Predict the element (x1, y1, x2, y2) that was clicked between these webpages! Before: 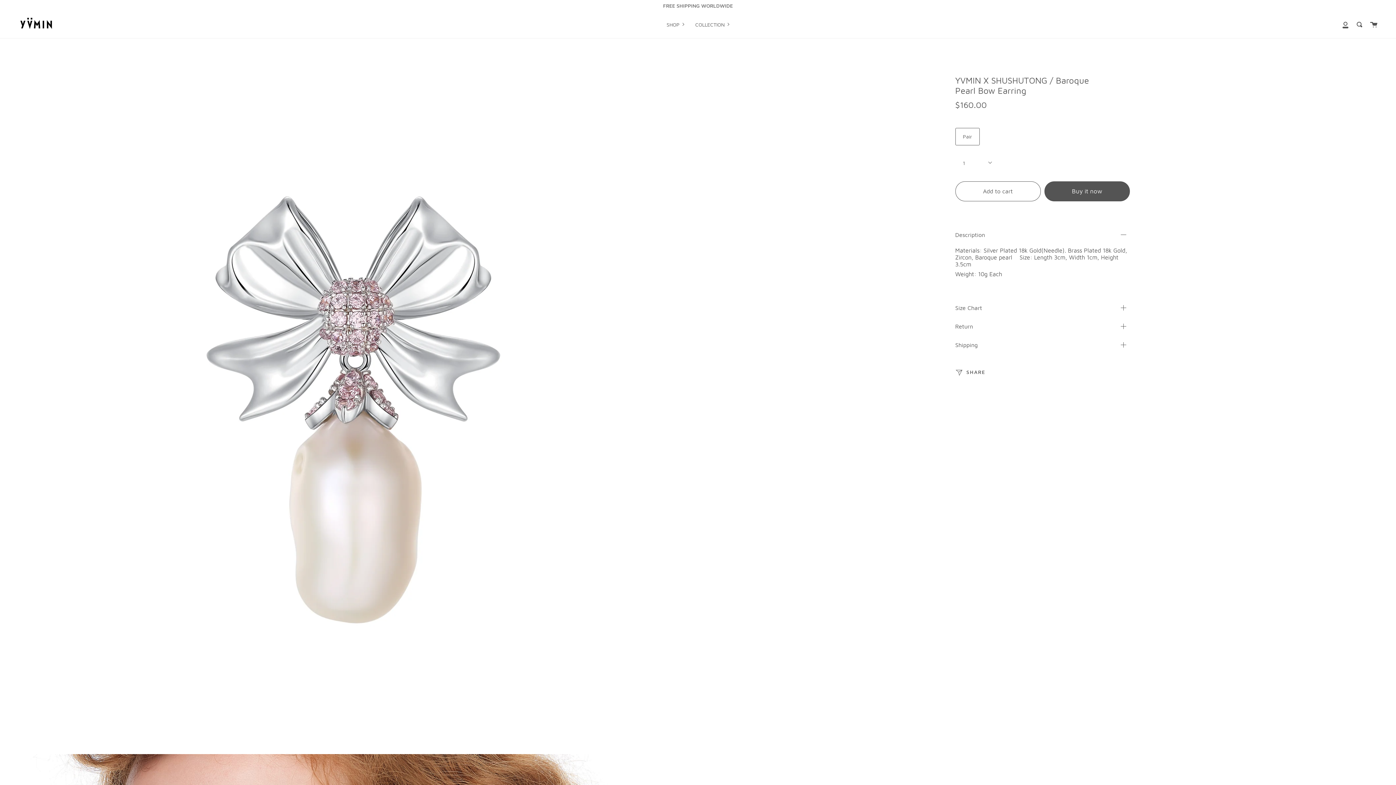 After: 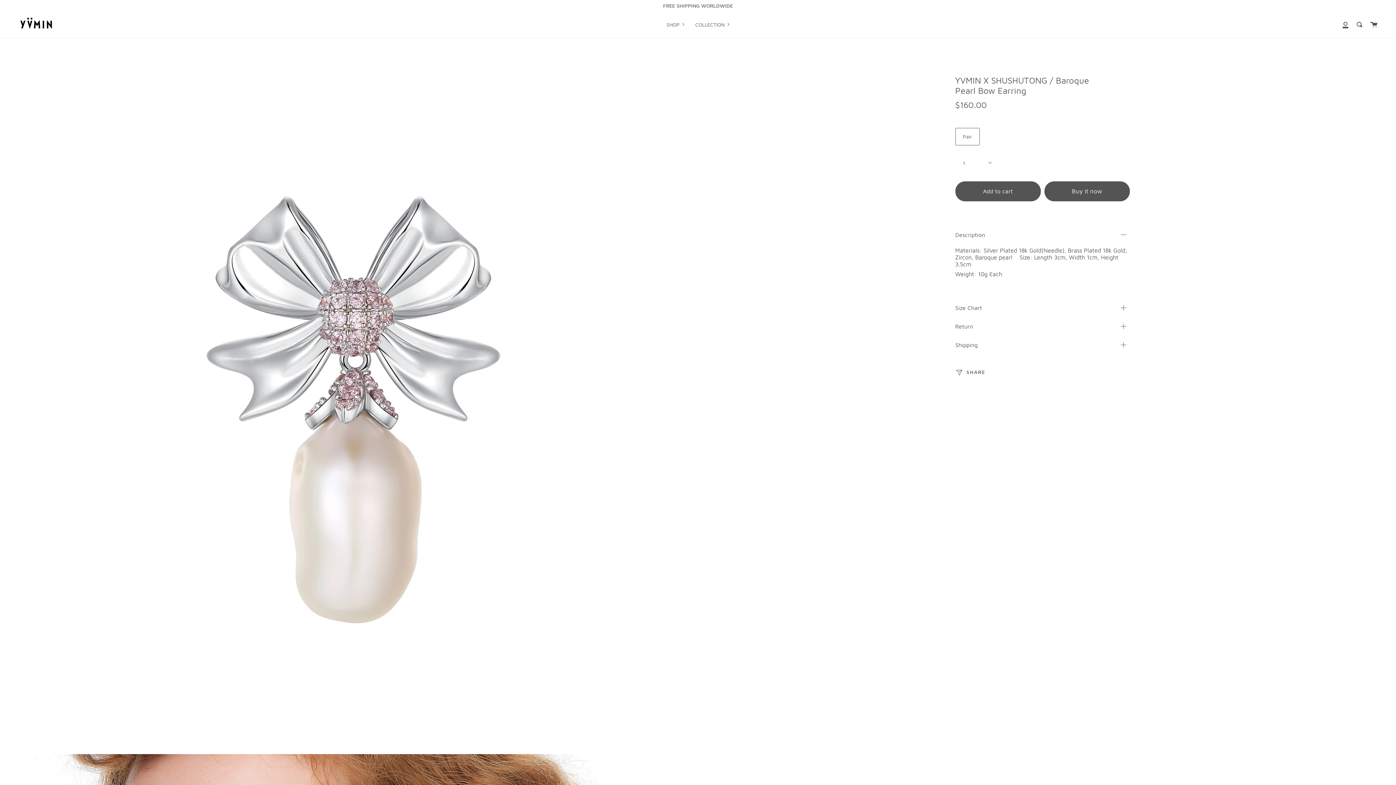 Action: bbox: (955, 181, 1040, 201) label: Add to cart